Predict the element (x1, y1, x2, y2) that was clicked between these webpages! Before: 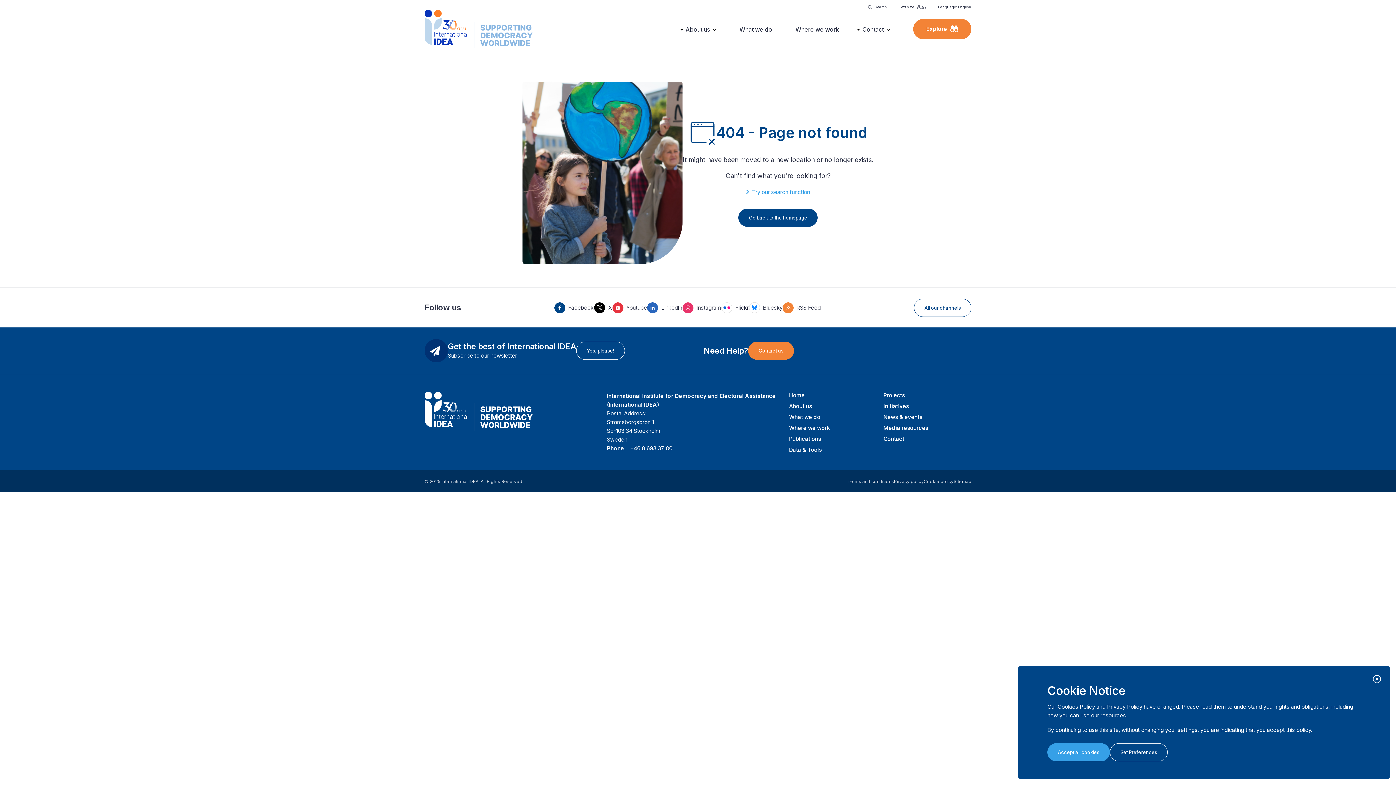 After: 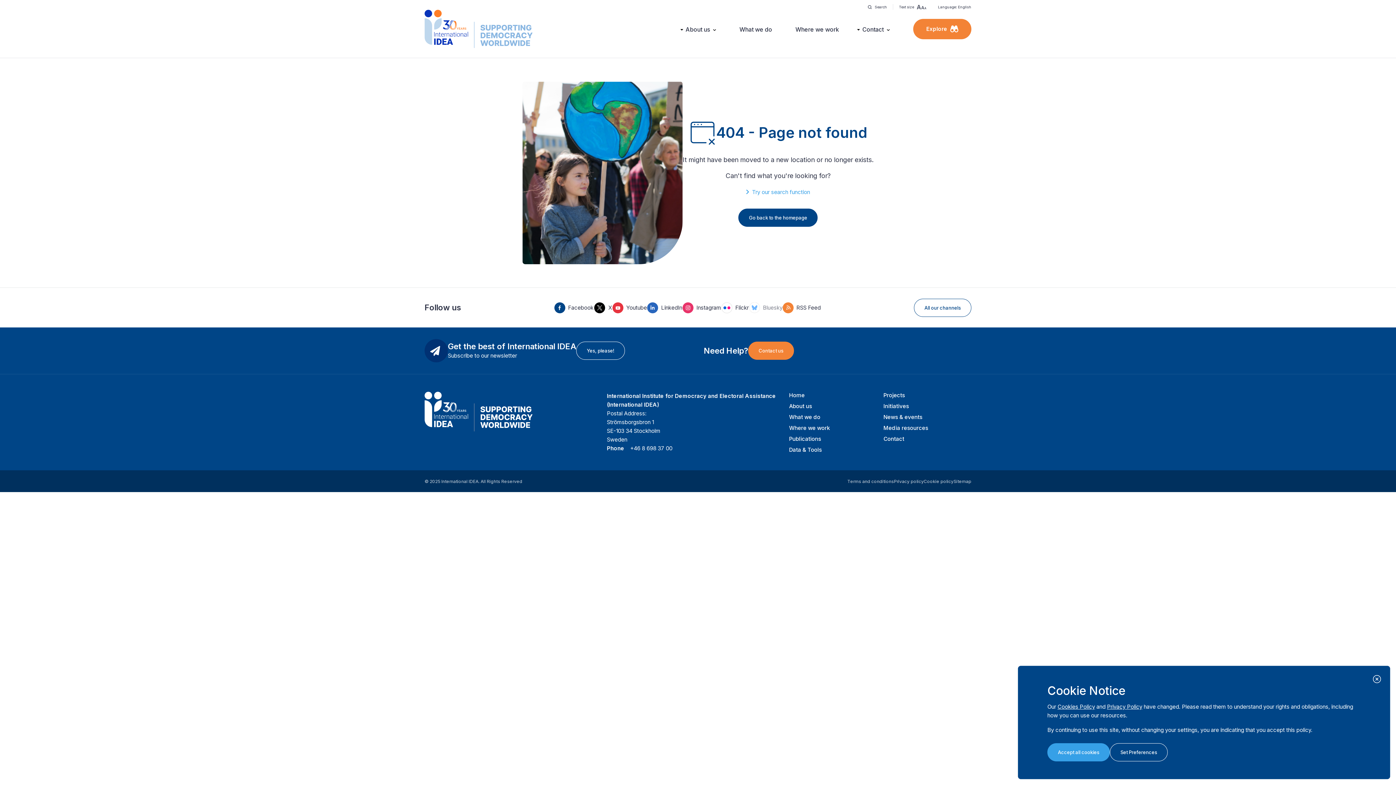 Action: bbox: (748, 302, 782, 313) label: Bluesky